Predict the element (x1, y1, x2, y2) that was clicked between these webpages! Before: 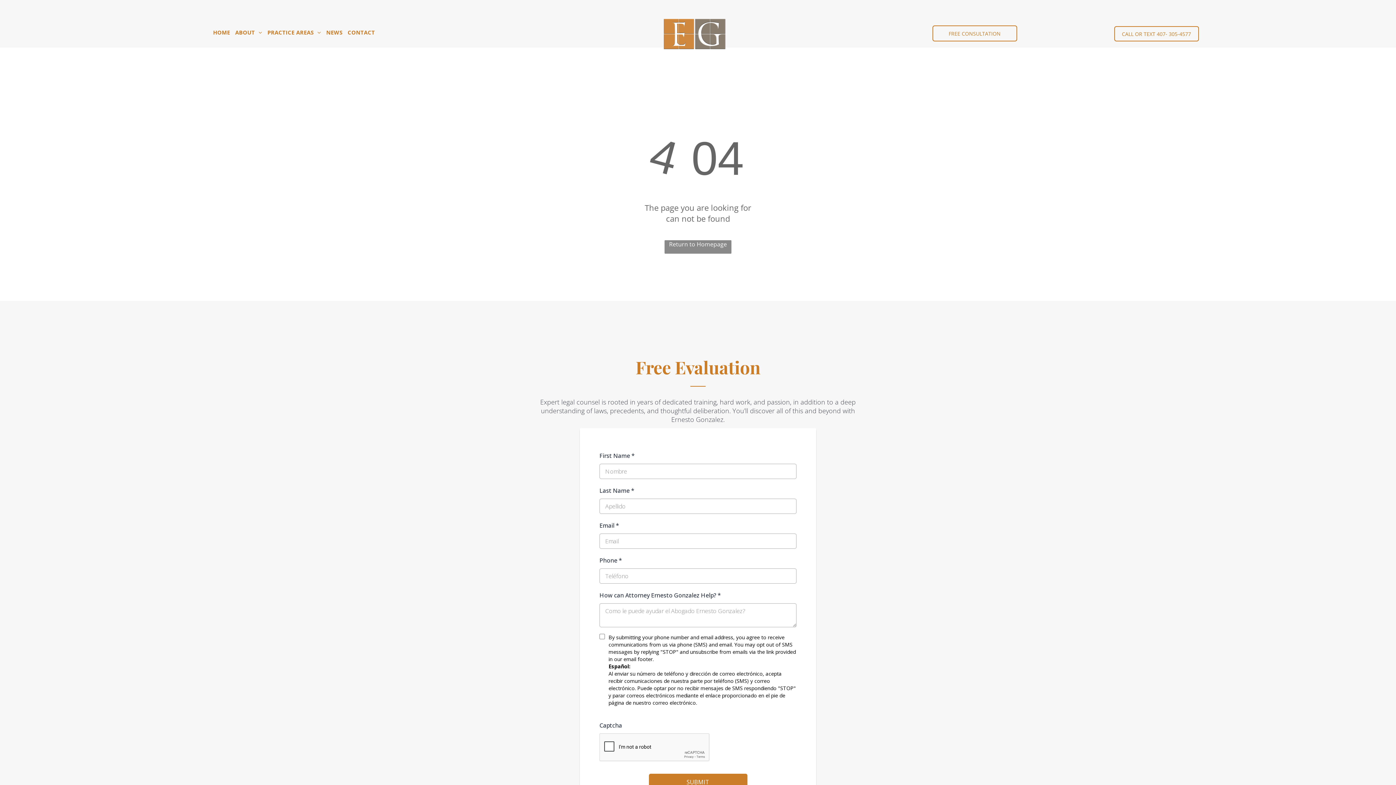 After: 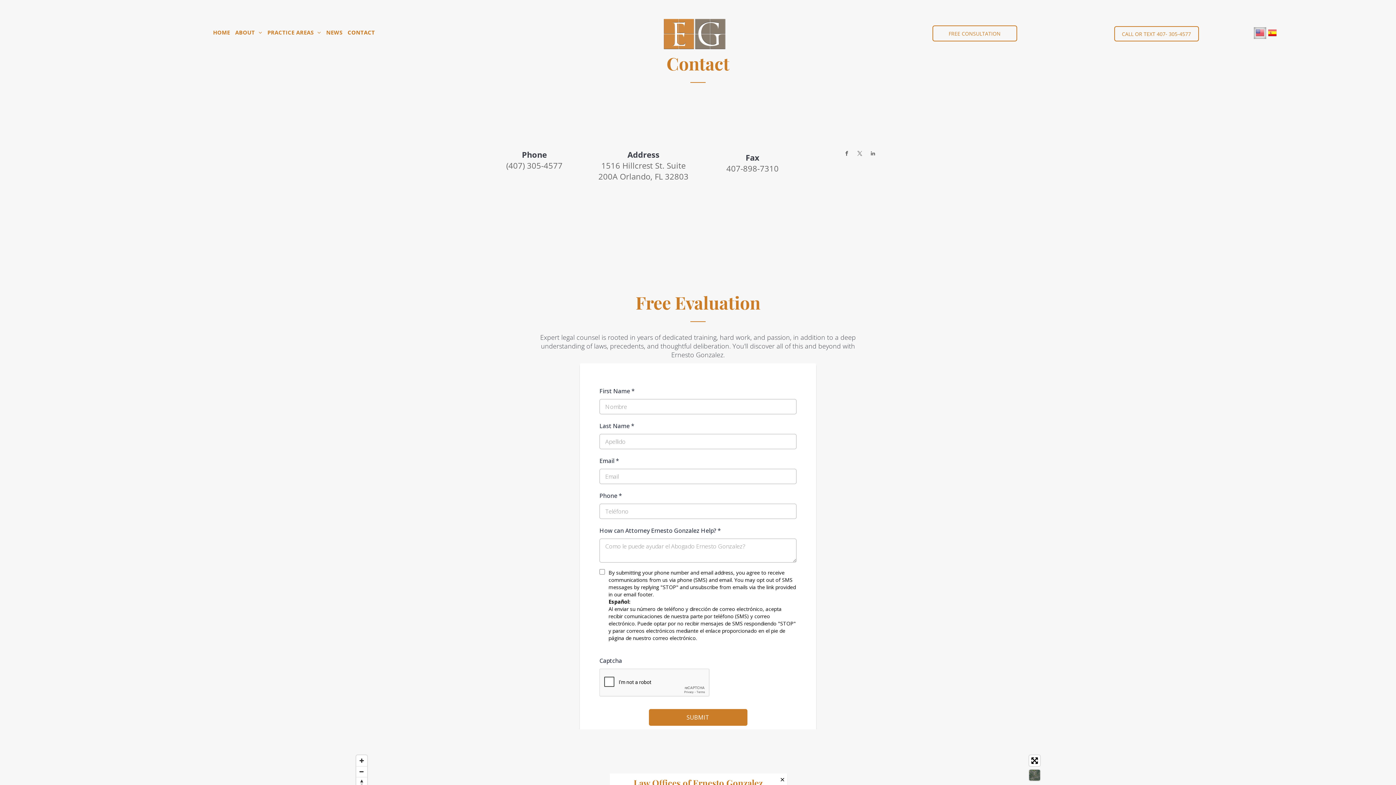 Action: label: FREE CONSULTATION  bbox: (932, 25, 1017, 41)